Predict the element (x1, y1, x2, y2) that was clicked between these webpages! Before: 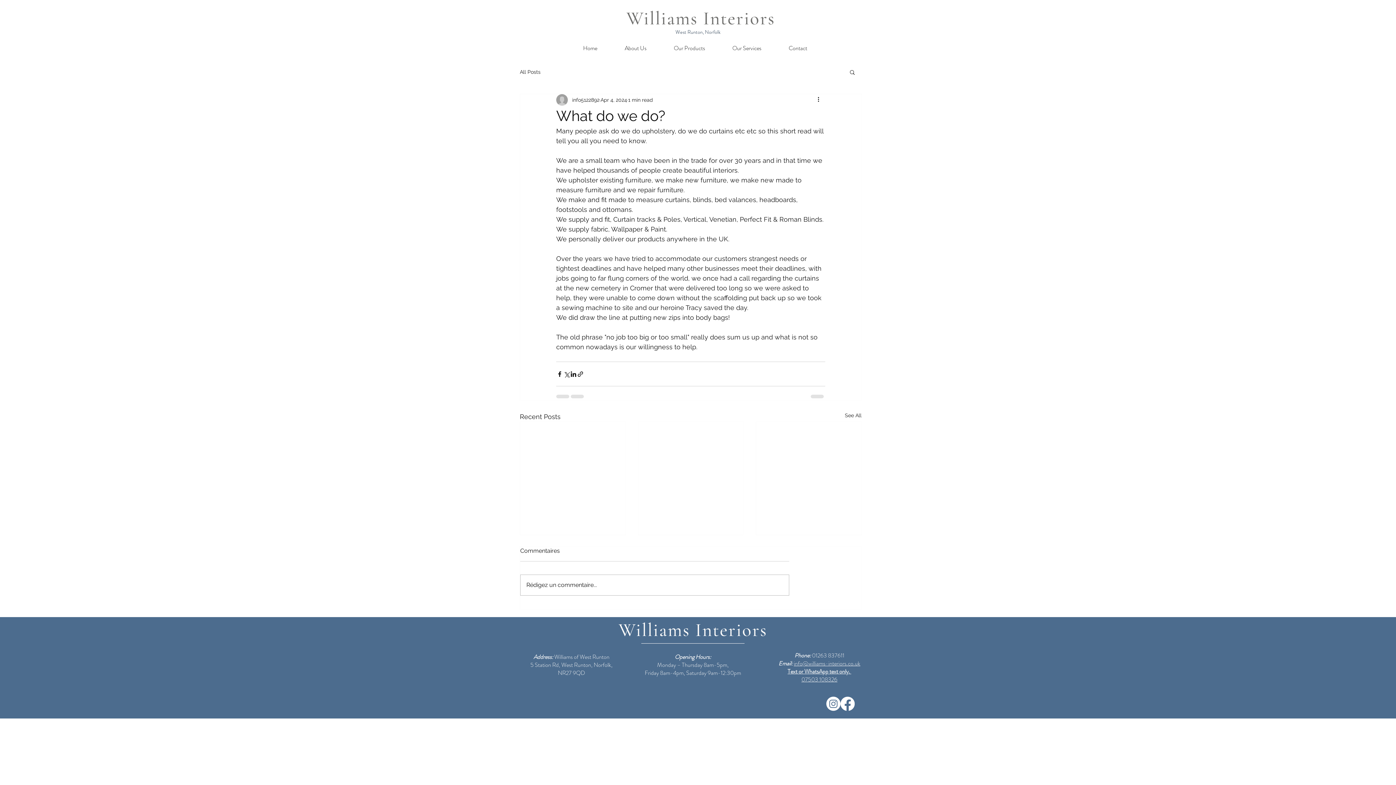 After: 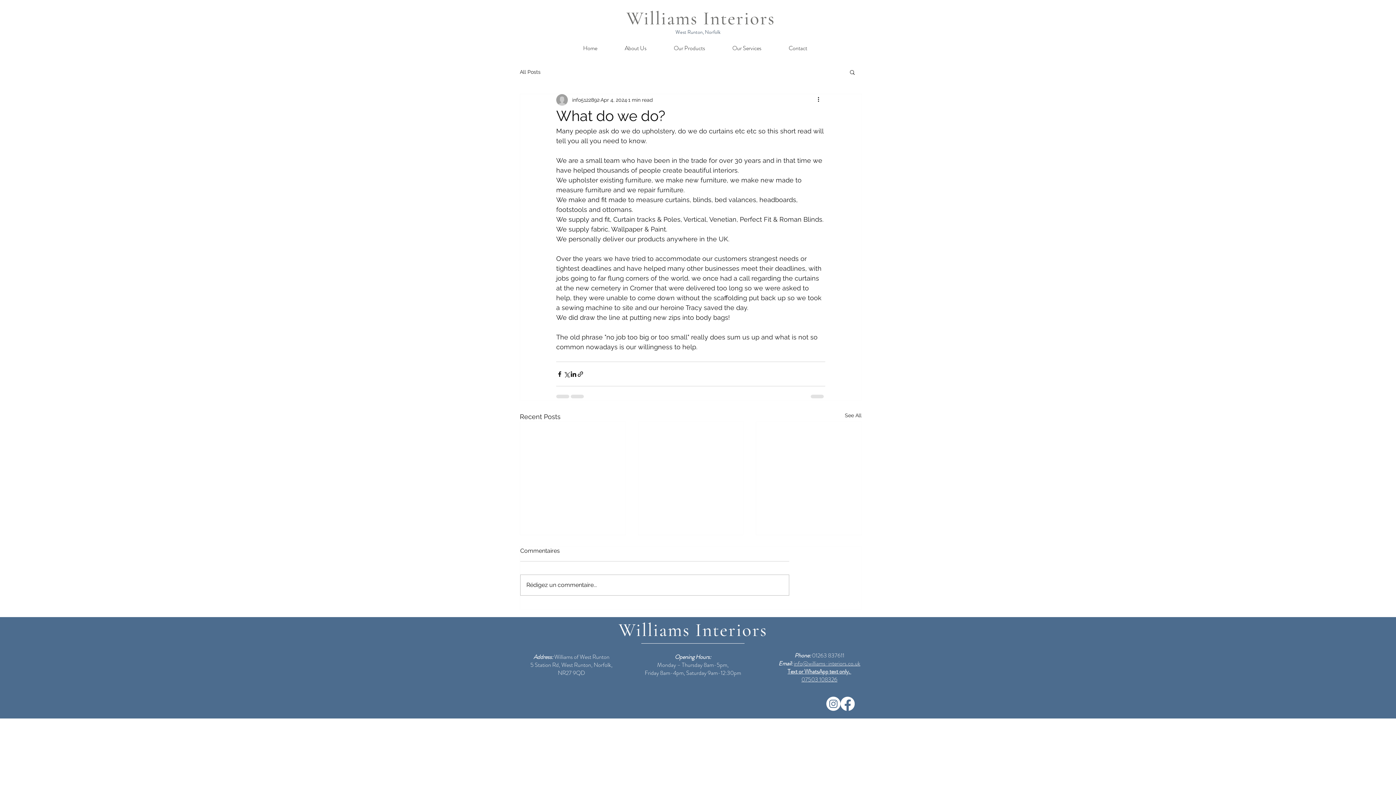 Action: bbox: (826, 697, 840, 711) label: Instagram